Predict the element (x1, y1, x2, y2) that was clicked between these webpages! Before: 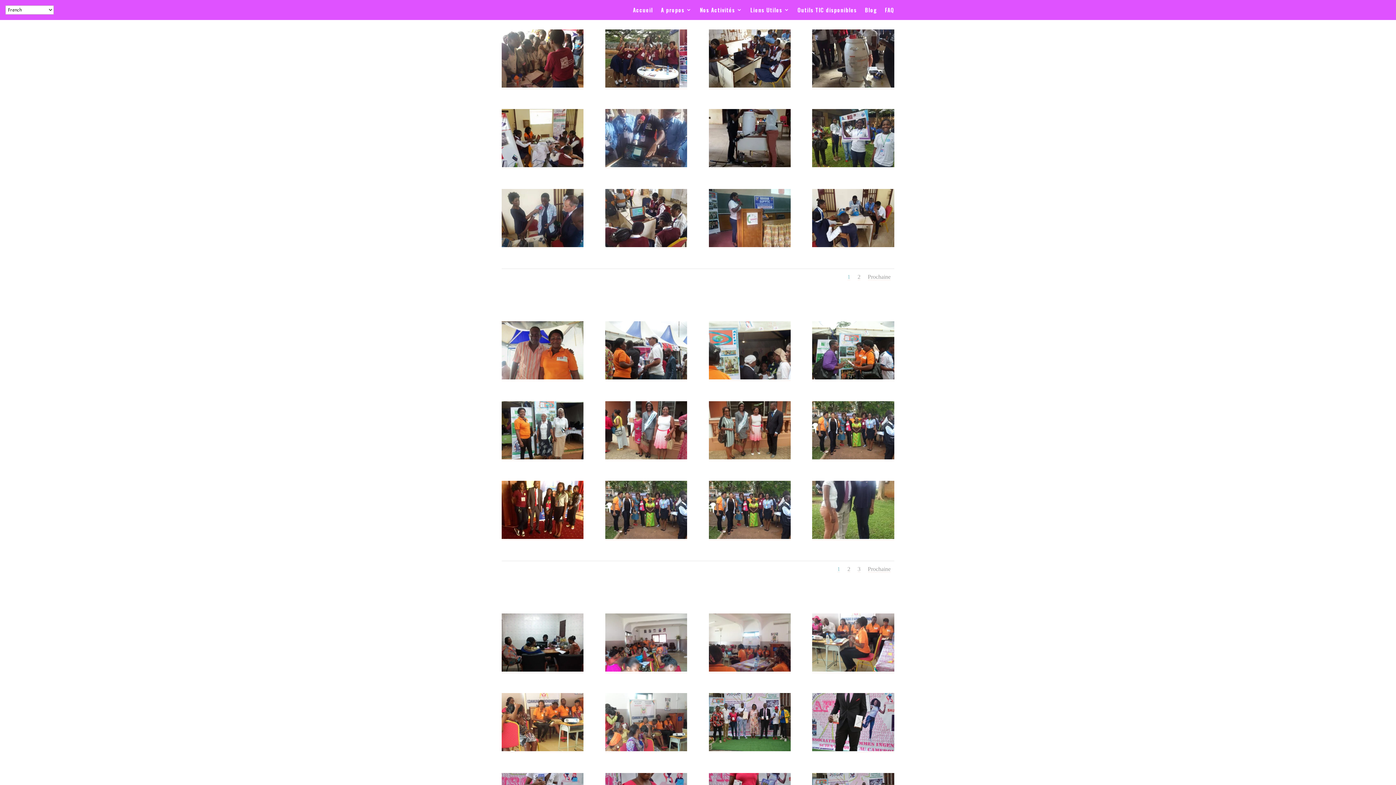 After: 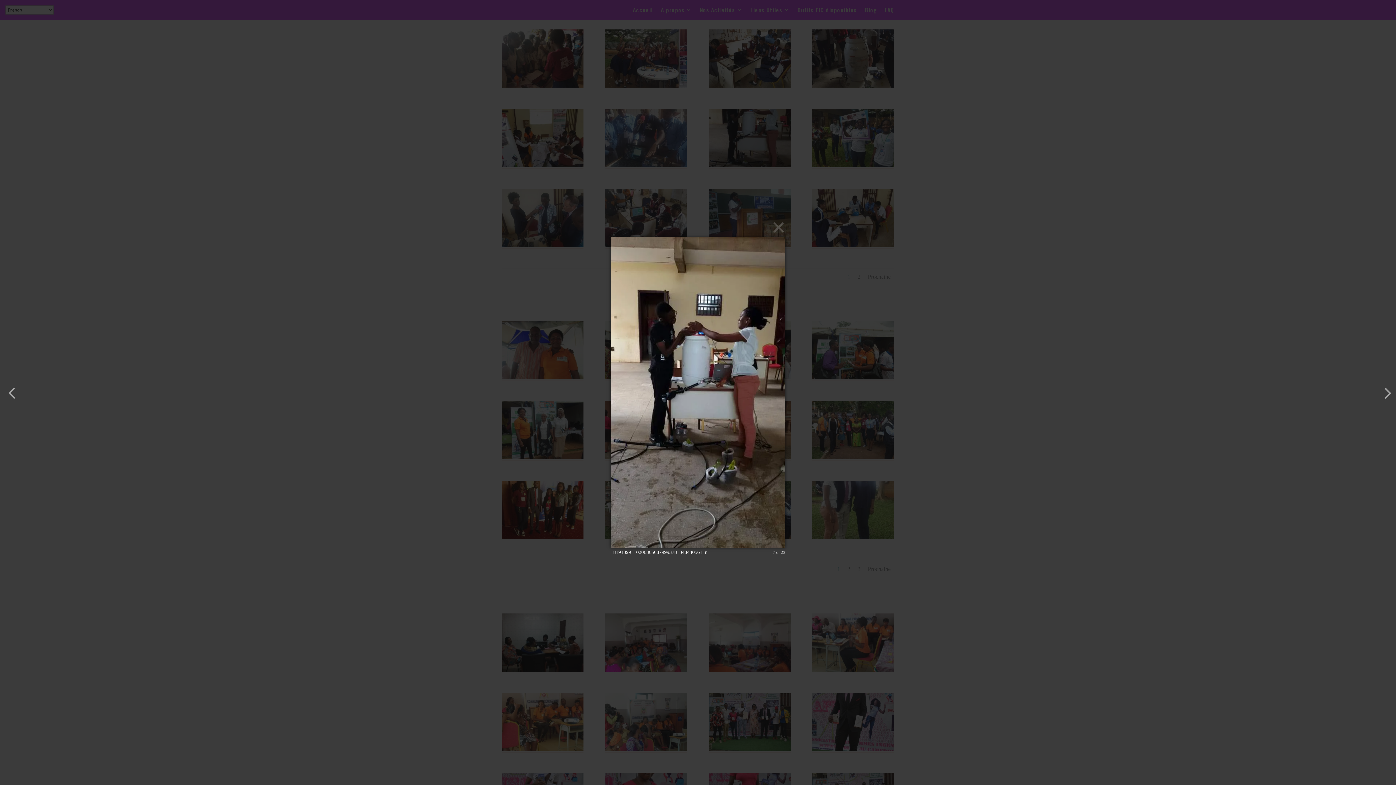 Action: bbox: (708, 163, 790, 168)